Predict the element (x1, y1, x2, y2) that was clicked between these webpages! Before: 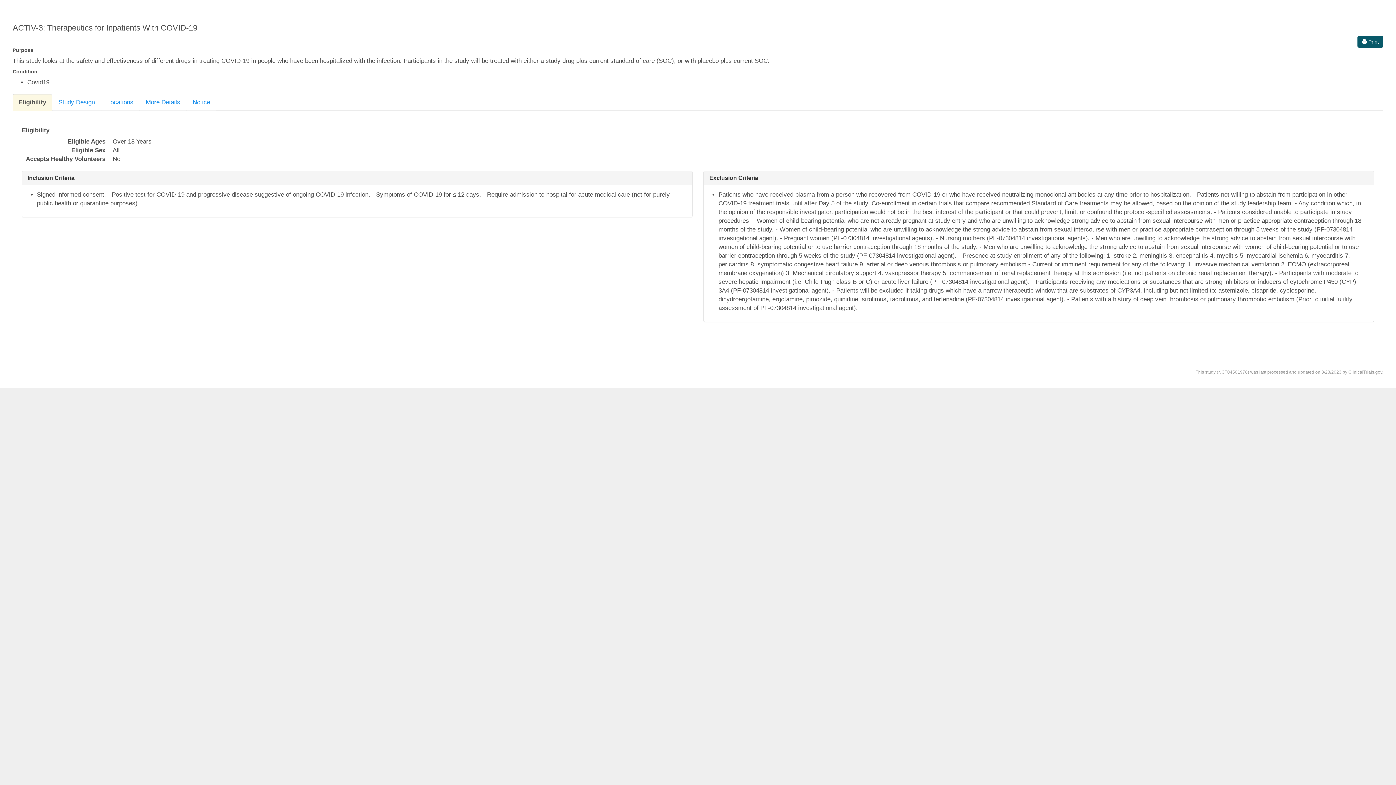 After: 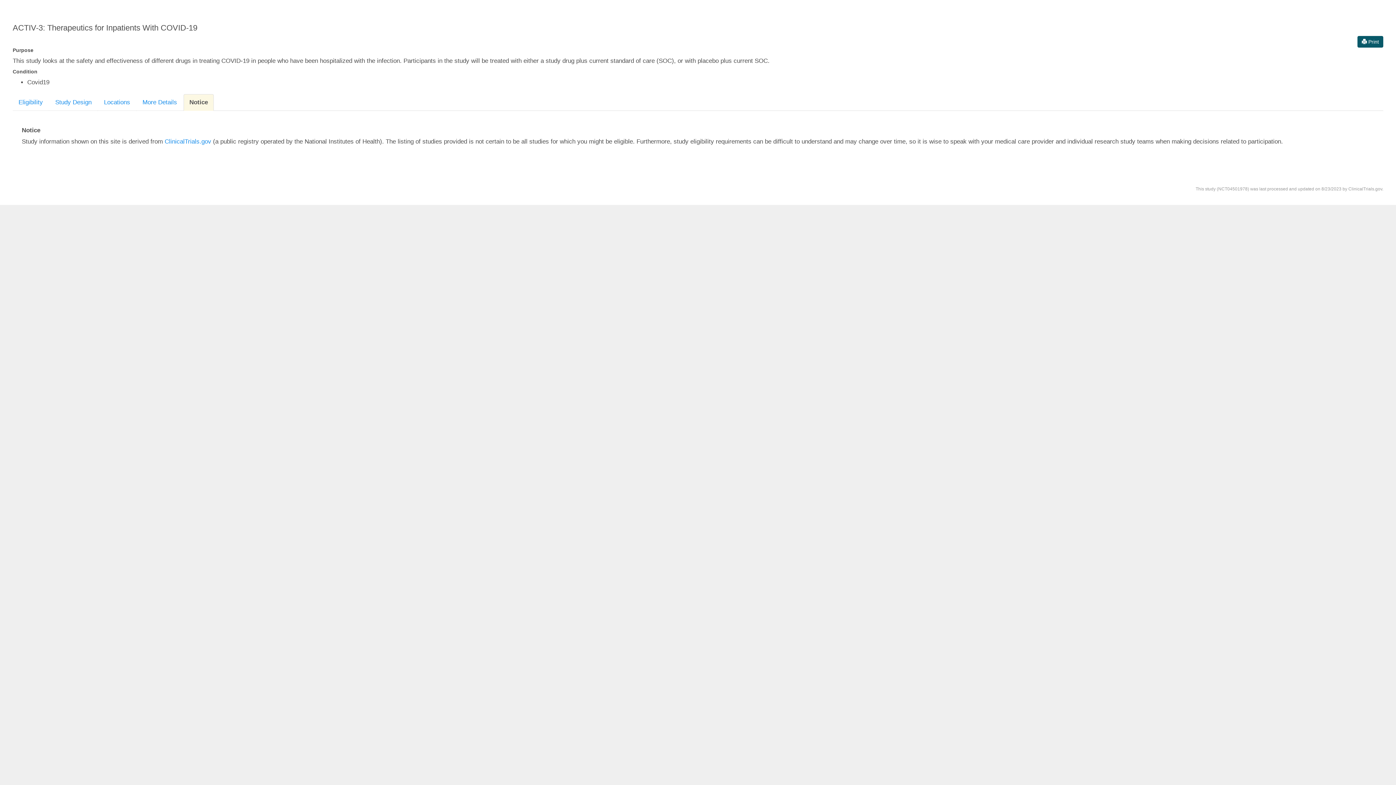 Action: label: Notice bbox: (186, 94, 216, 110)